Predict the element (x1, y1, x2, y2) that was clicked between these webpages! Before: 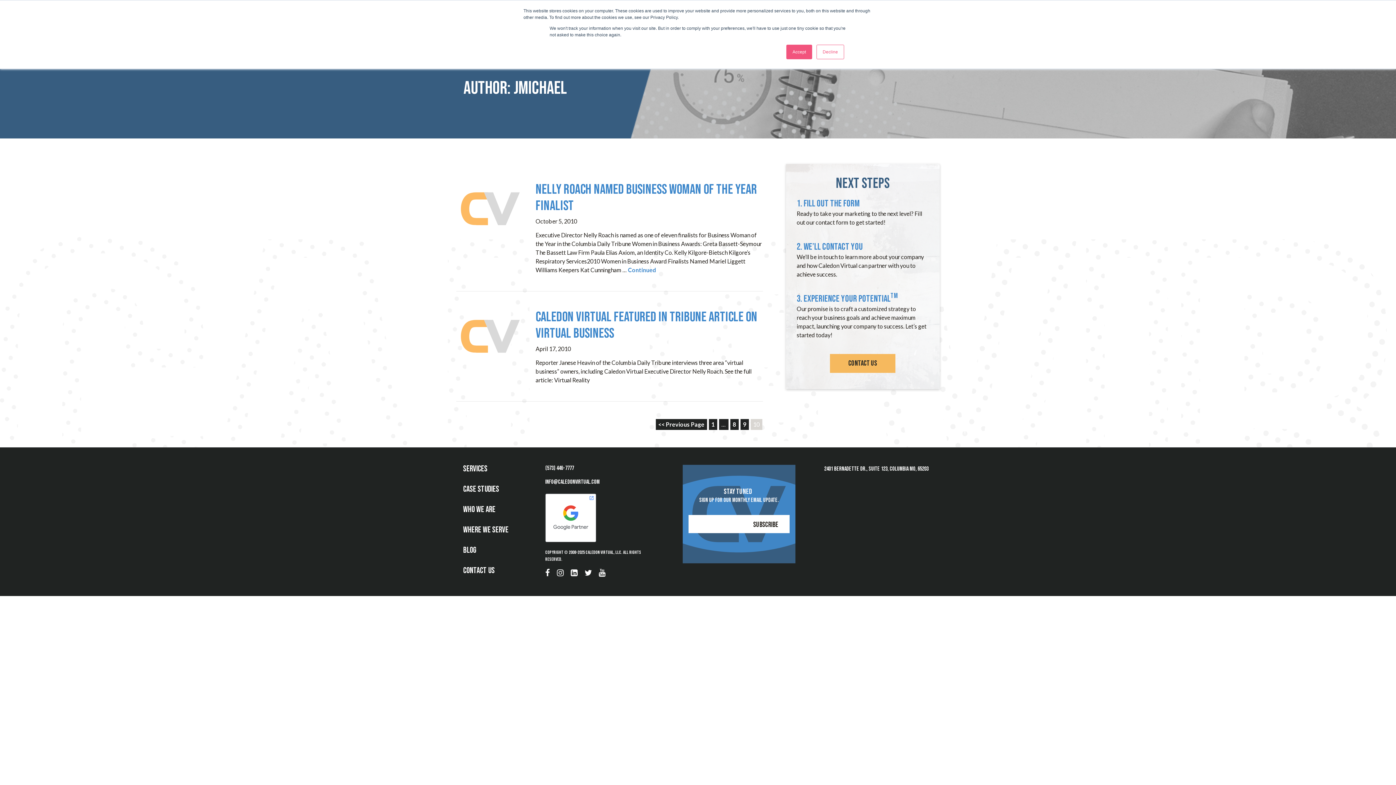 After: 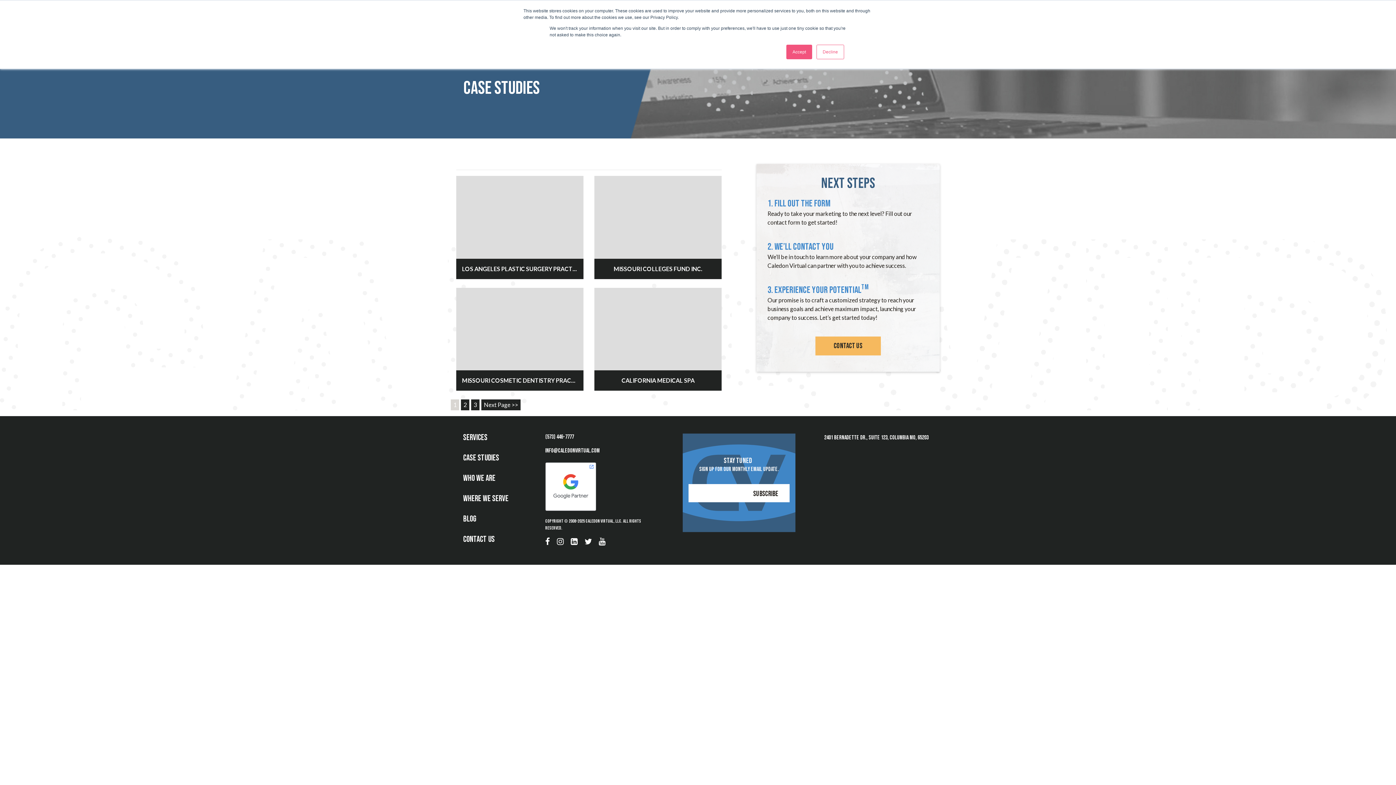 Action: label: CASE STUDIES bbox: (463, 485, 508, 505)